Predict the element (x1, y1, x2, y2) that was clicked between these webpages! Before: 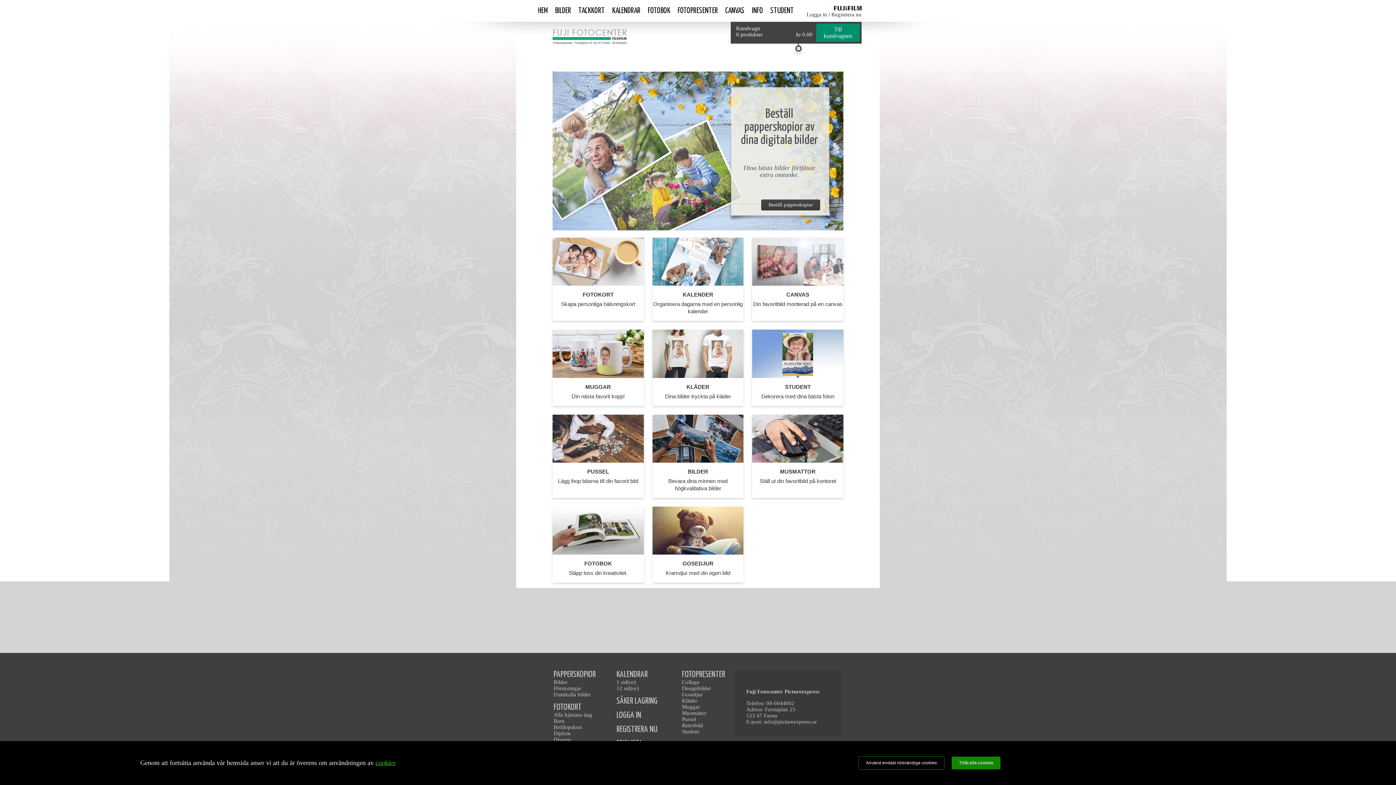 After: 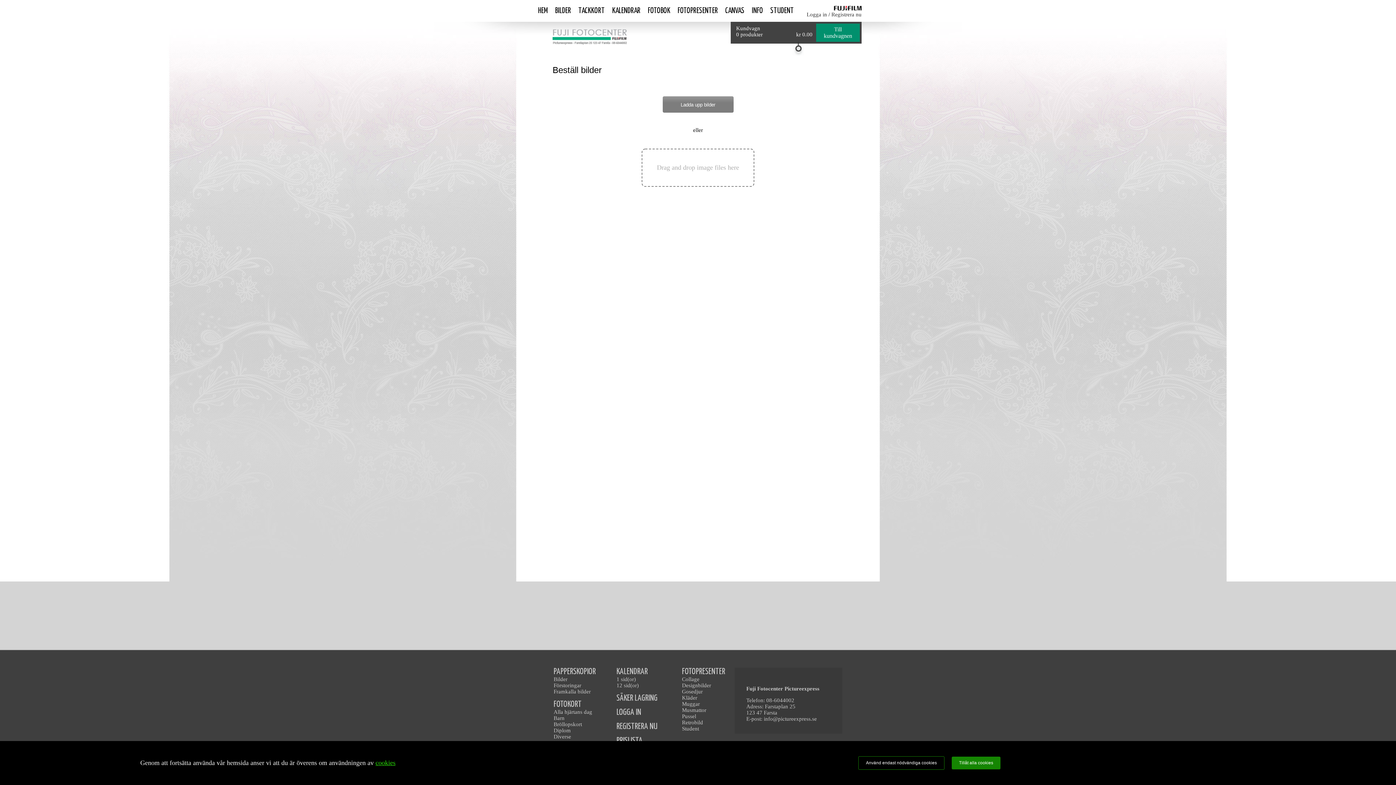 Action: label: BILDER bbox: (551, 0, 574, 21)